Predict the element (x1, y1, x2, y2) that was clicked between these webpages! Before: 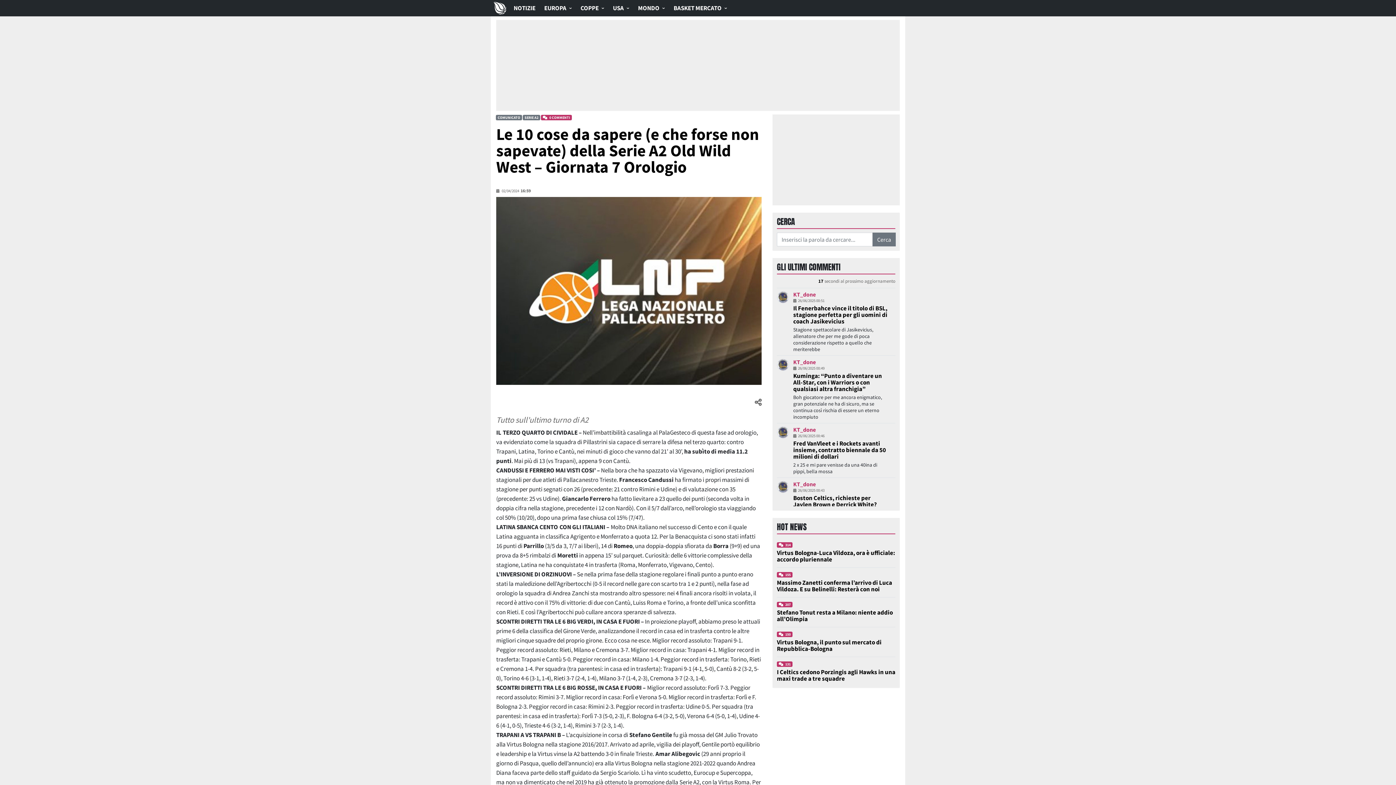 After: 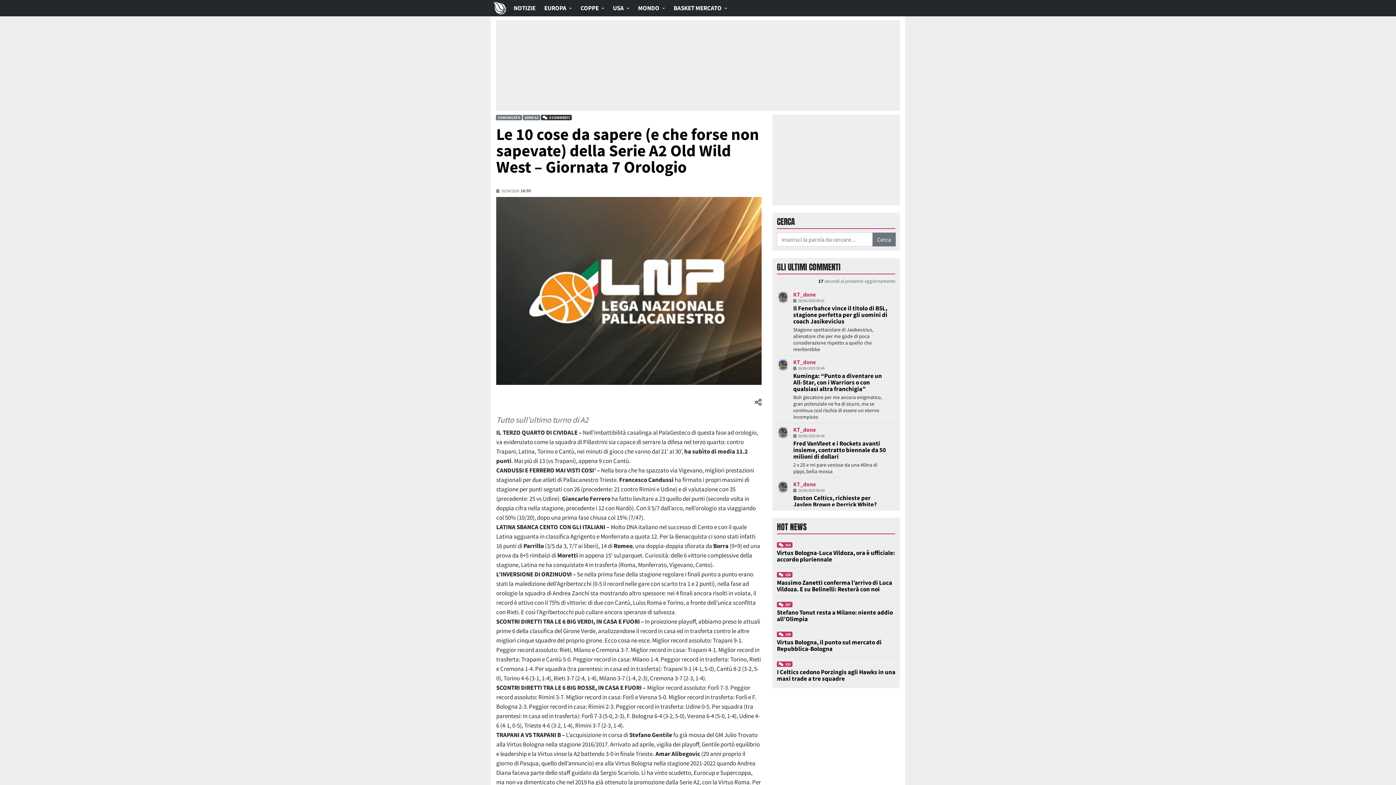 Action: label: 0 COMMENTI bbox: (541, 114, 572, 120)